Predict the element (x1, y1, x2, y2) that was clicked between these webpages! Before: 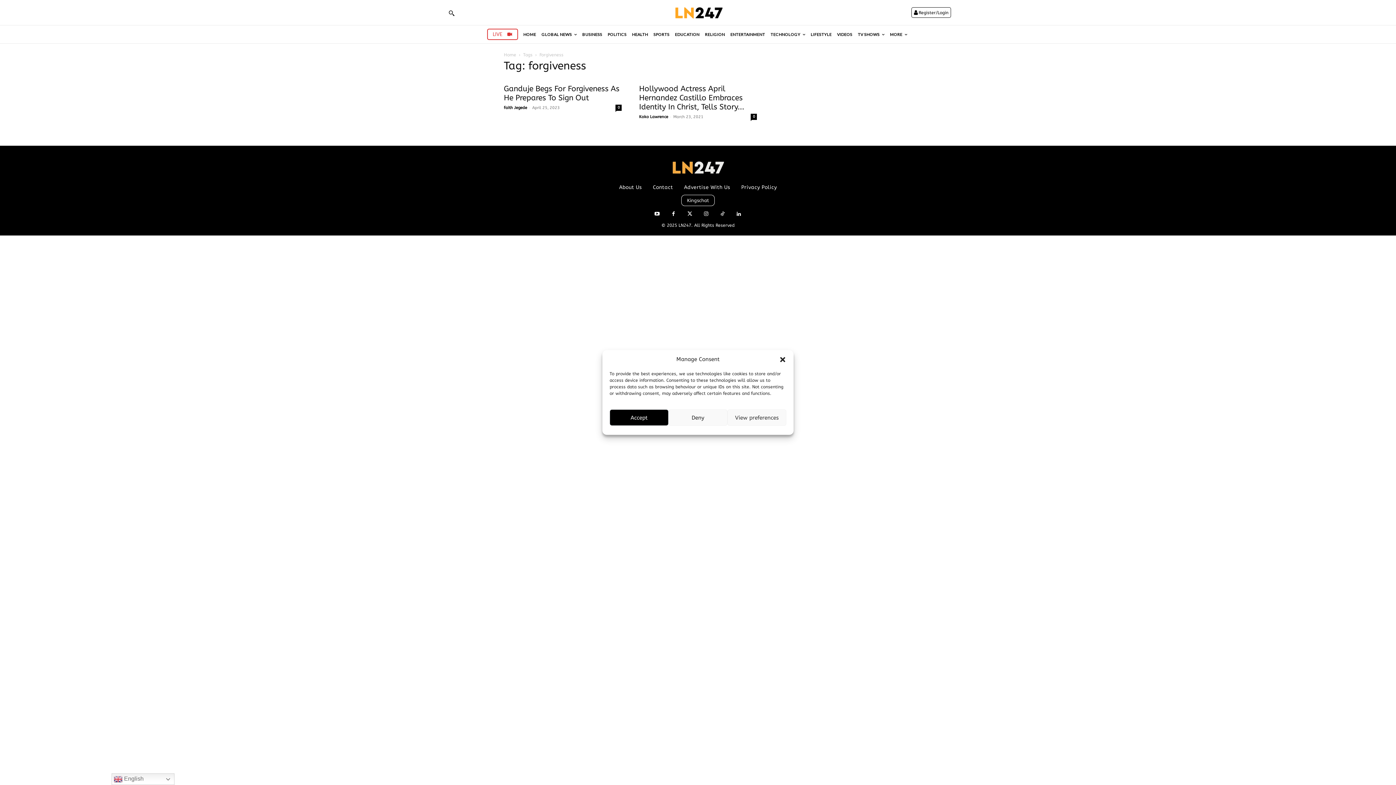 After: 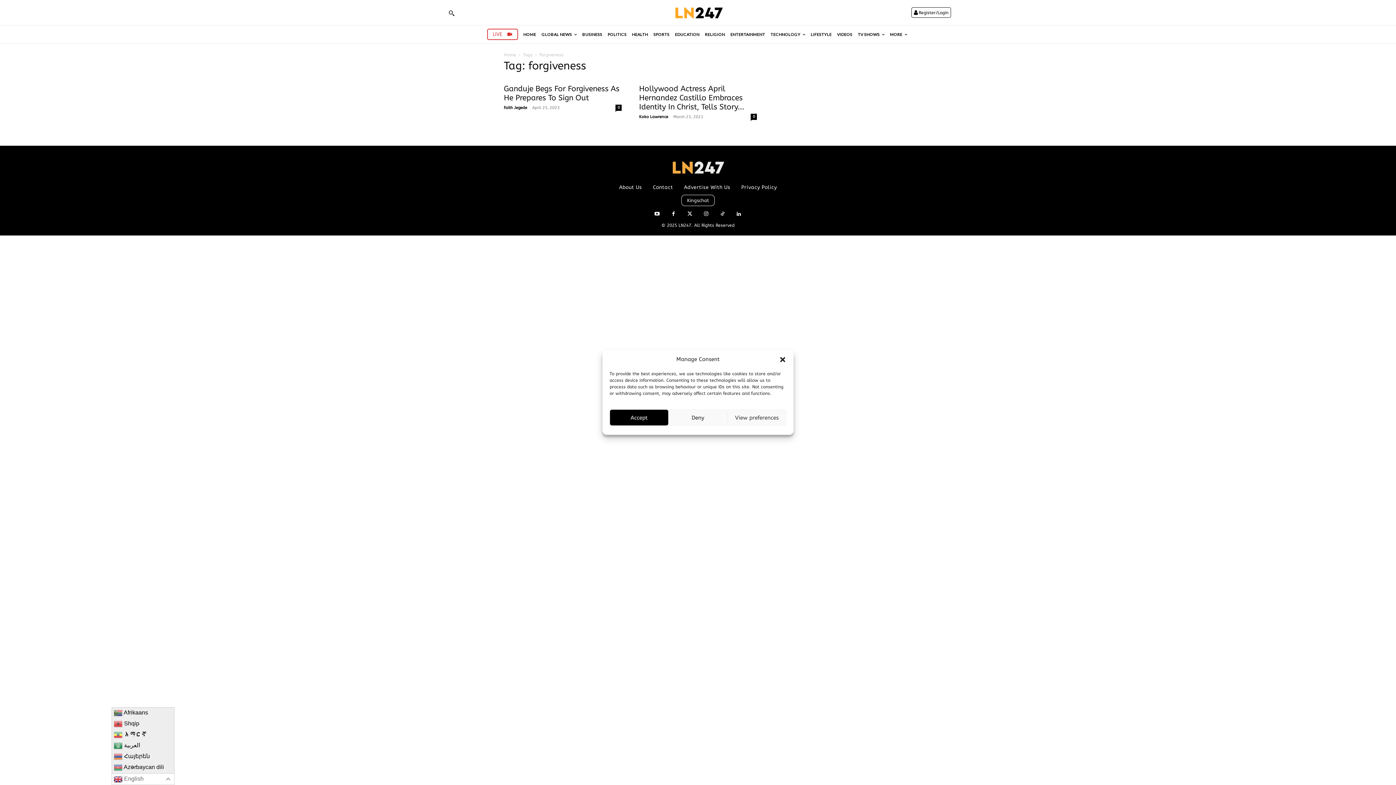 Action: label:  English bbox: (111, 773, 174, 785)